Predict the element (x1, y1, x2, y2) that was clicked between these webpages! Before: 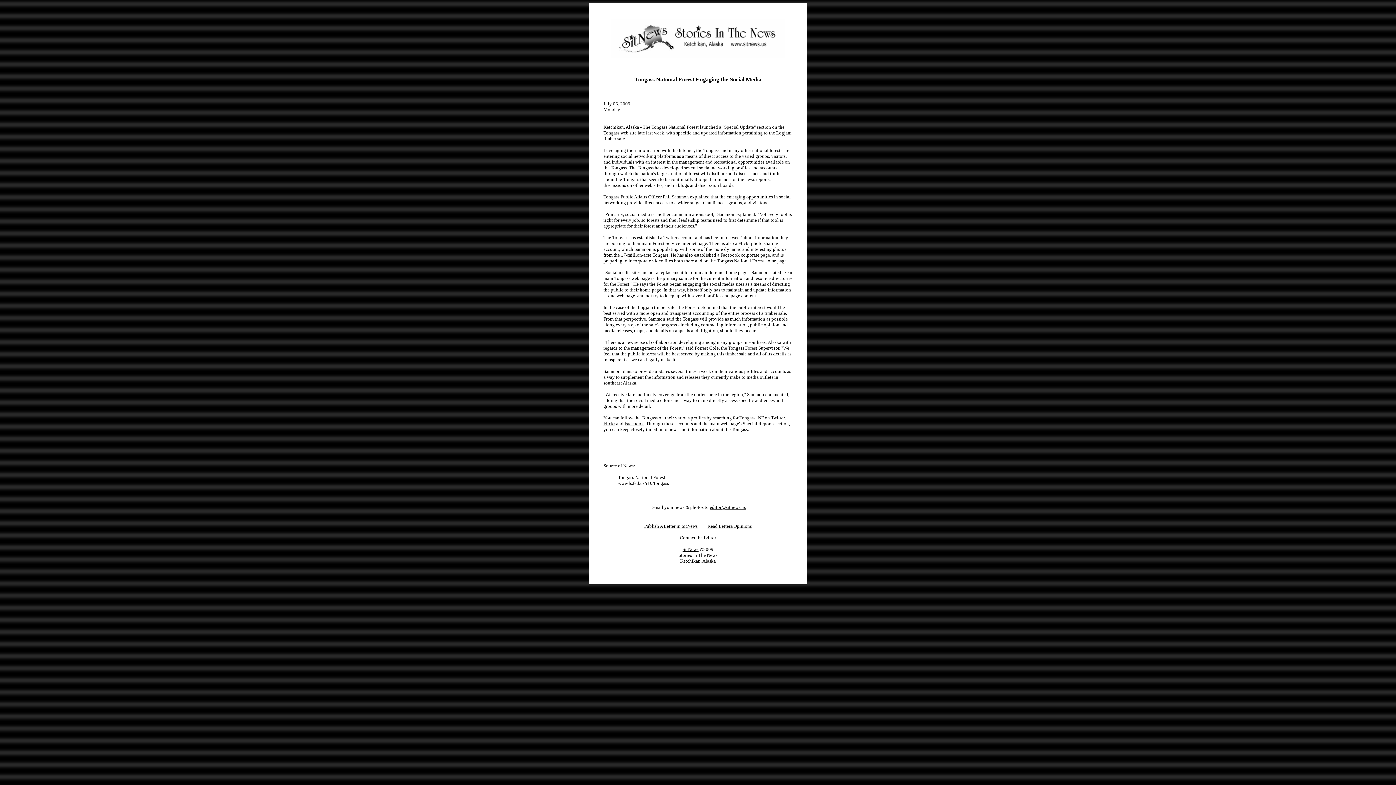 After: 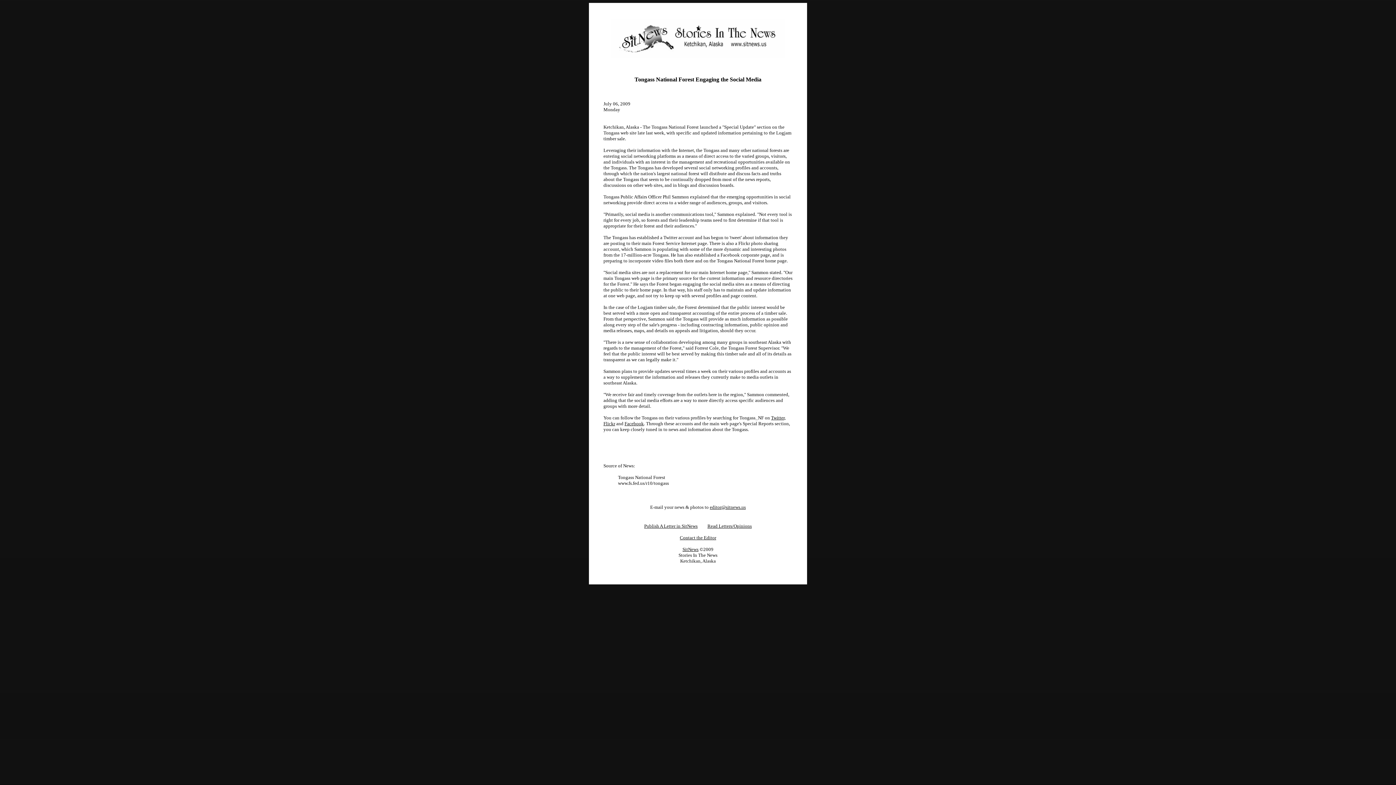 Action: bbox: (710, 504, 746, 510) label: editor@sitnews.us